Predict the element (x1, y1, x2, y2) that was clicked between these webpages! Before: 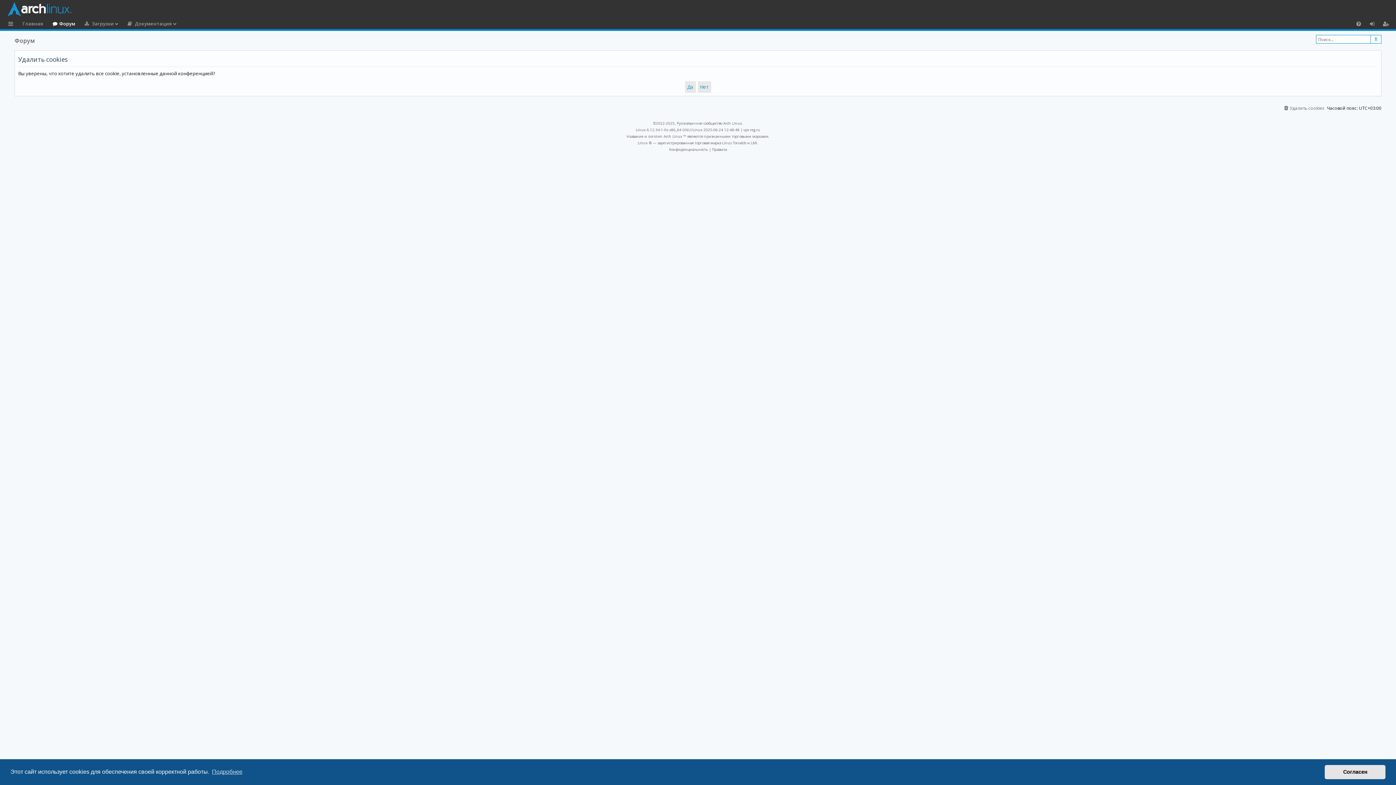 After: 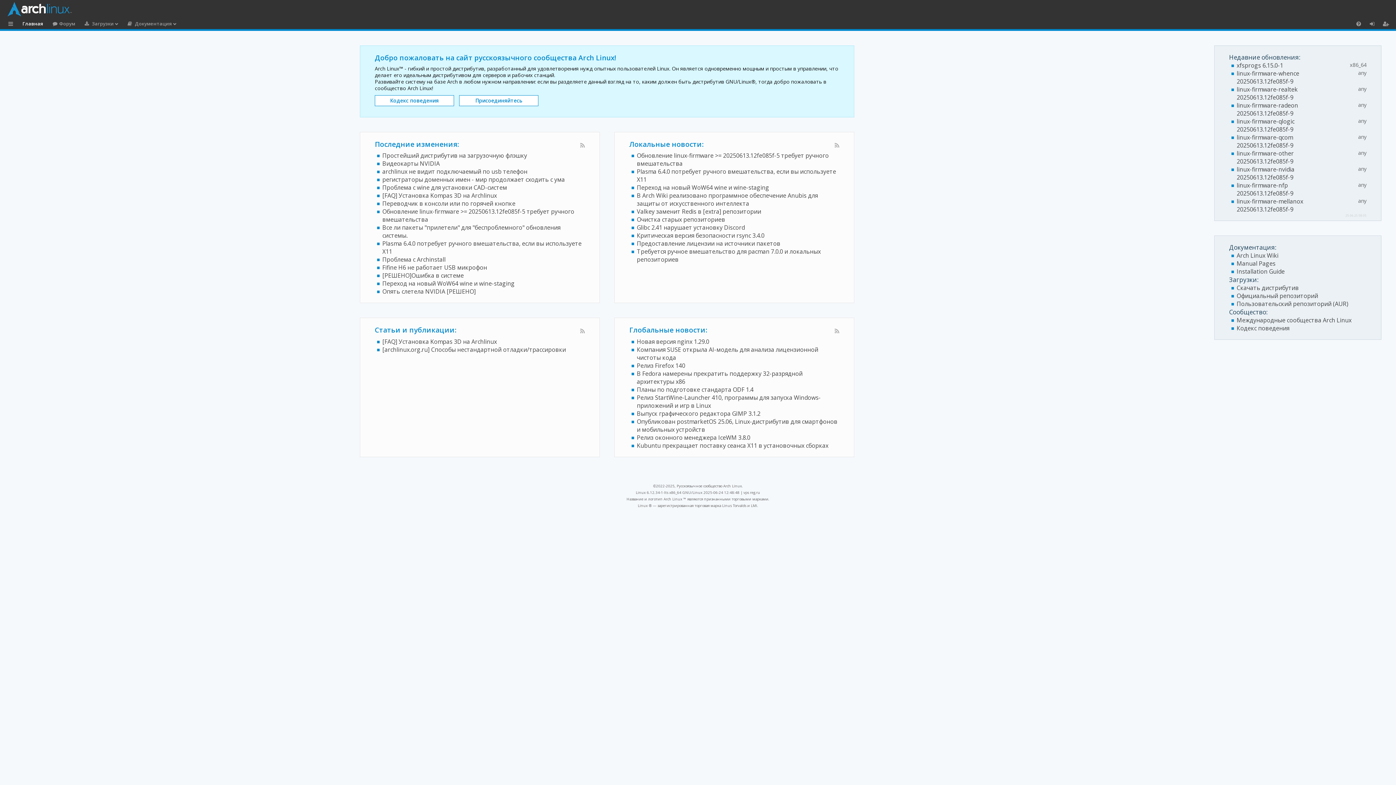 Action: label: Главная bbox: (18, 18, 47, 29)